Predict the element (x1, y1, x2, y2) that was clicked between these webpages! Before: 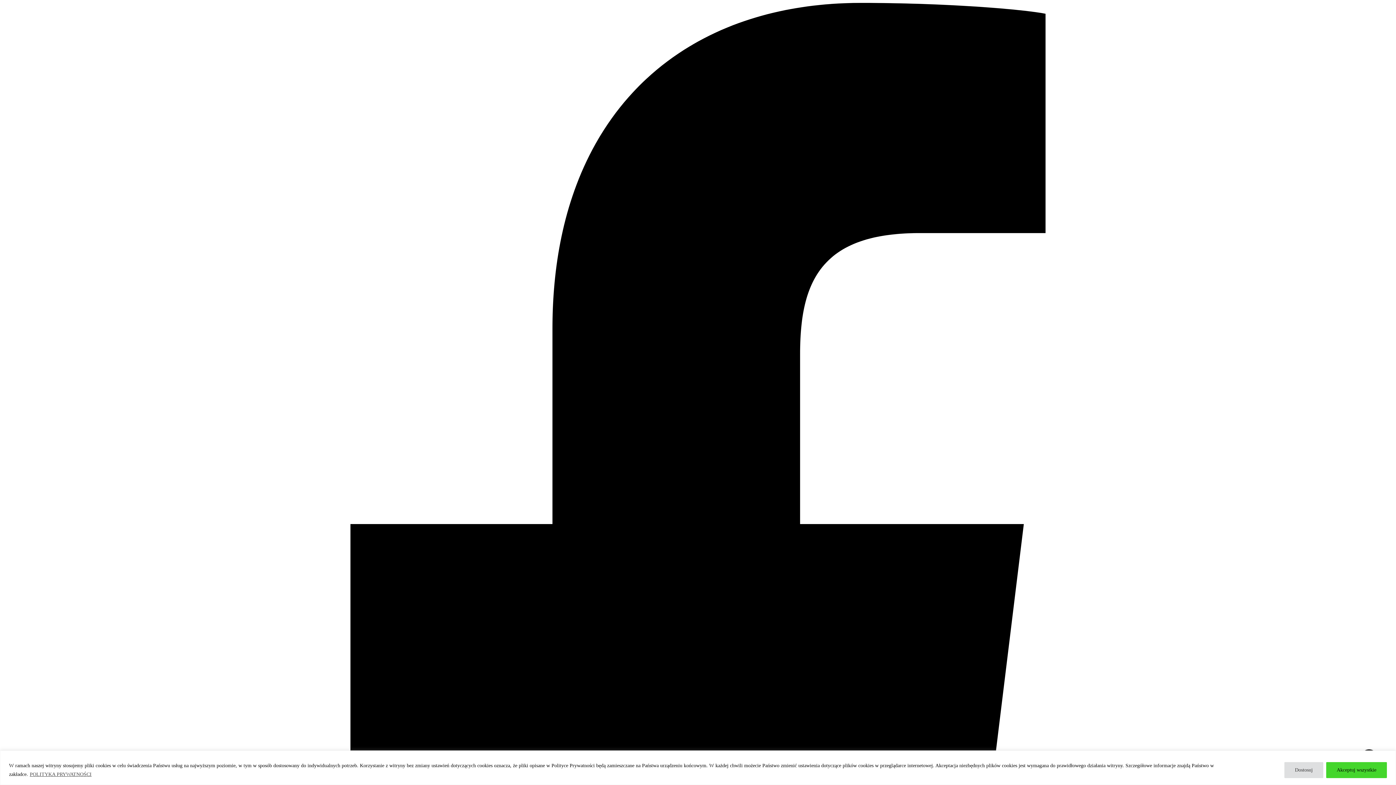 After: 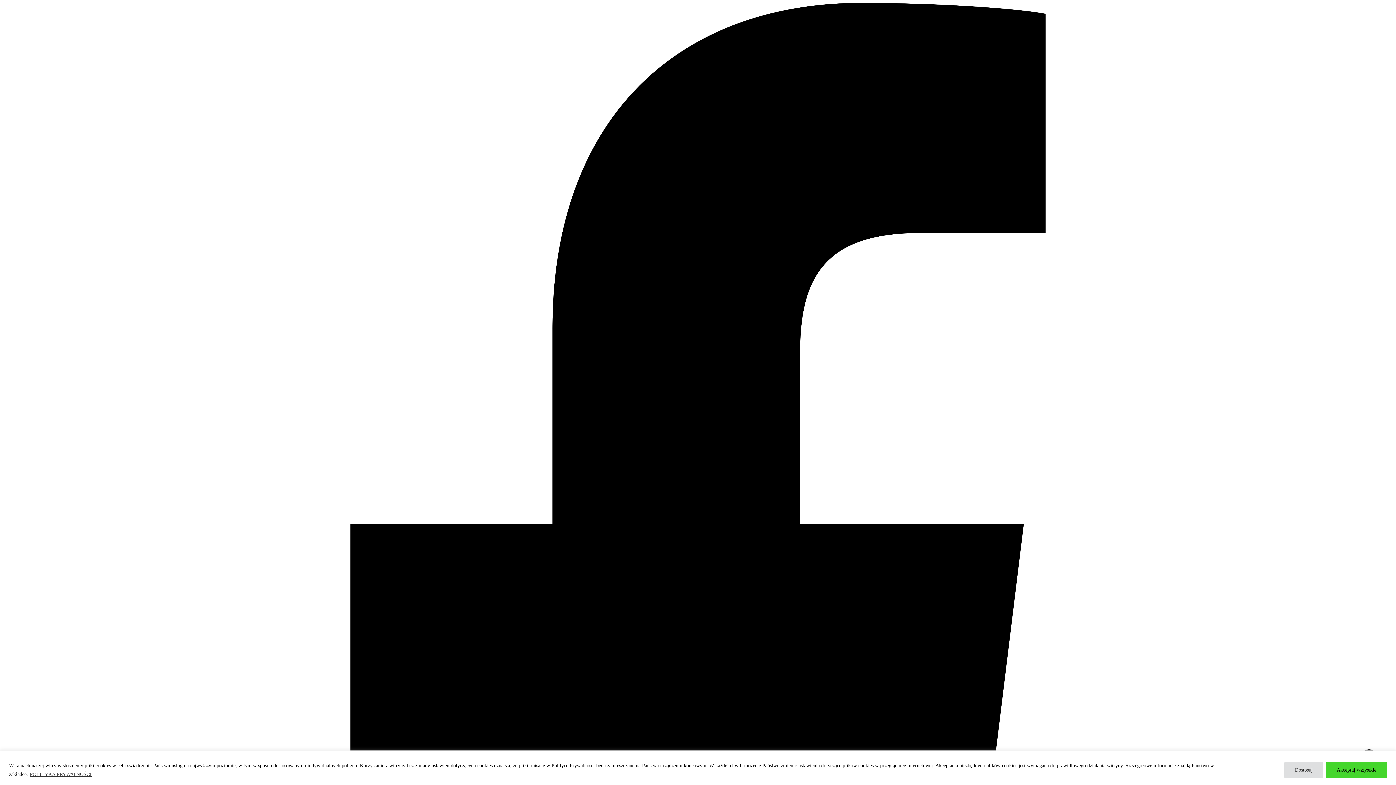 Action: bbox: (29, 771, 92, 777) label: POLITYKA PRYWATNOŚCI